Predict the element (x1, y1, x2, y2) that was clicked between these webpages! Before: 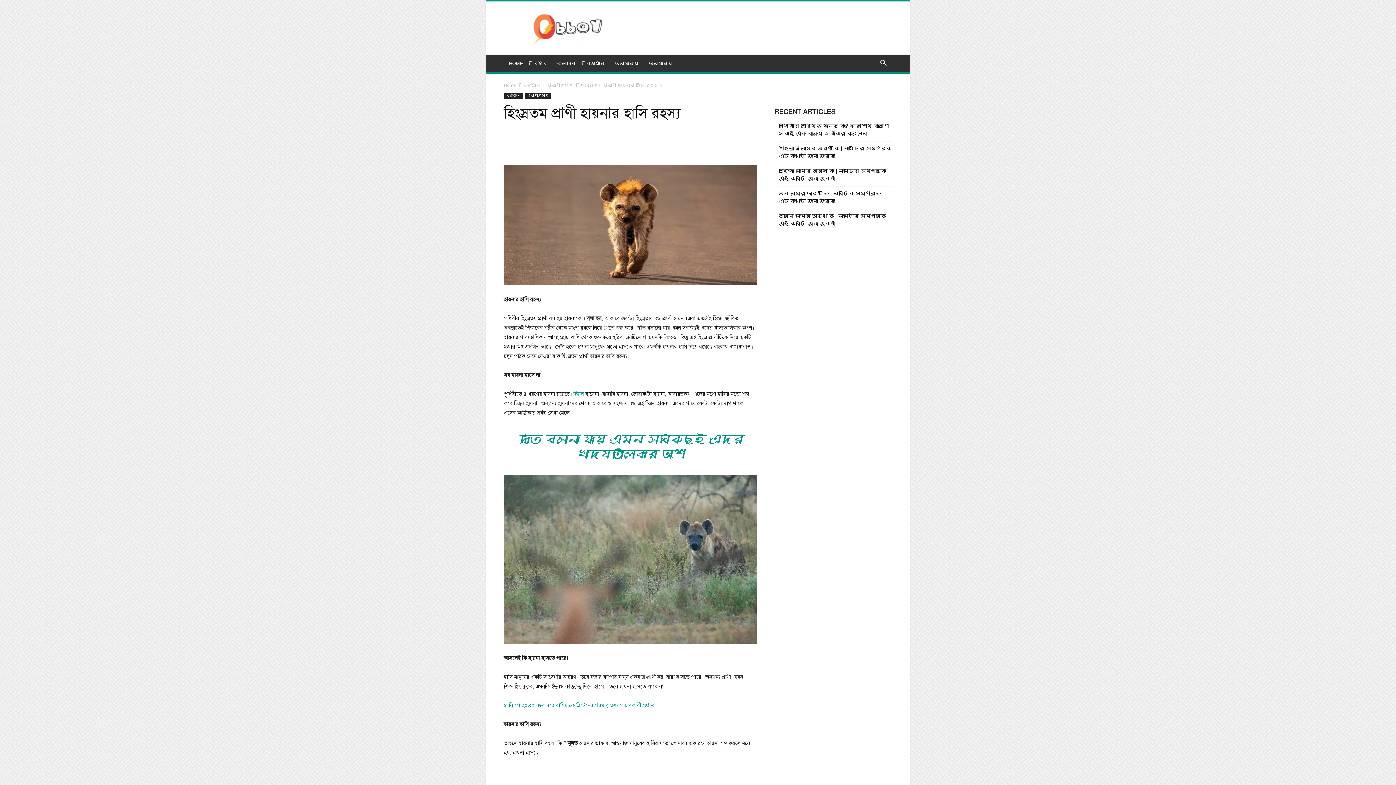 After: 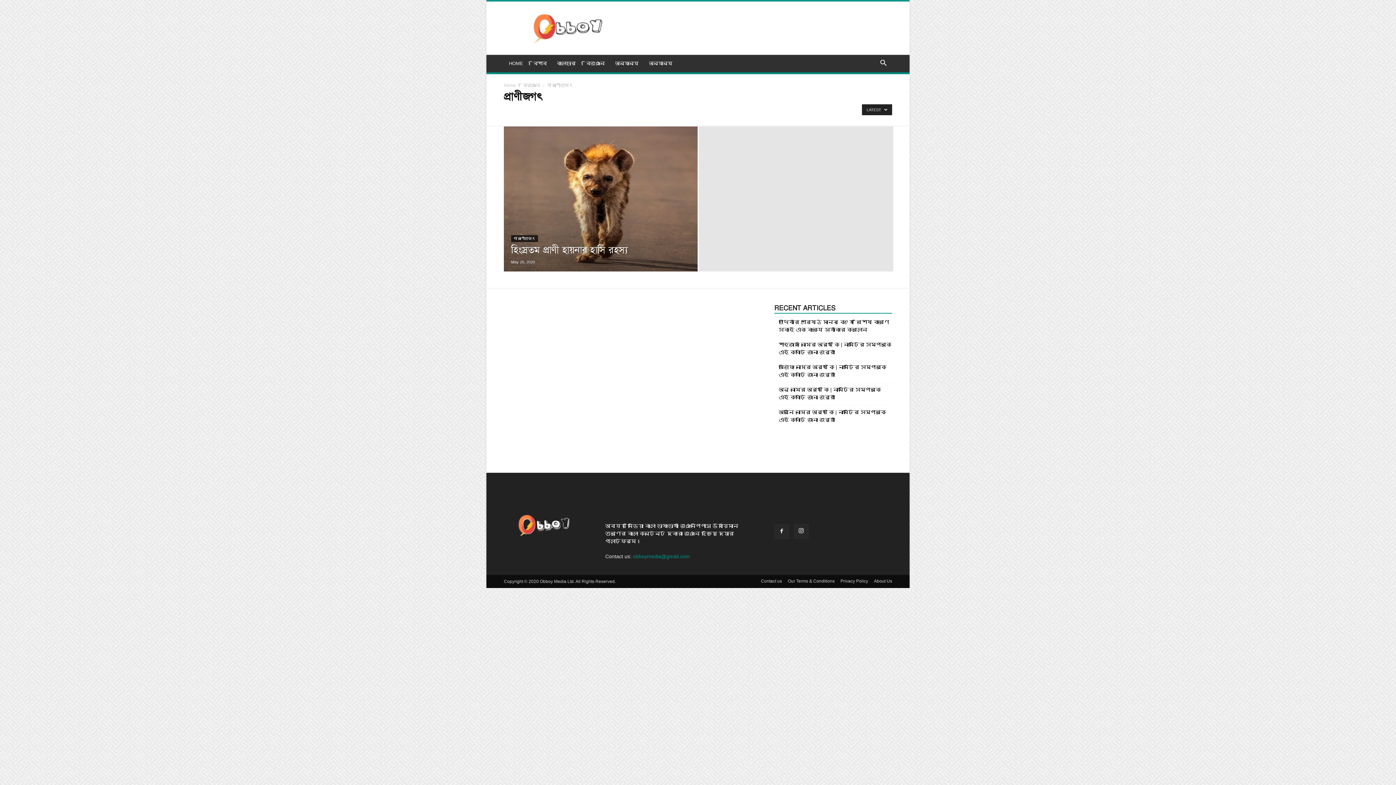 Action: bbox: (525, 92, 551, 98) label: প্রাণীজগৎ